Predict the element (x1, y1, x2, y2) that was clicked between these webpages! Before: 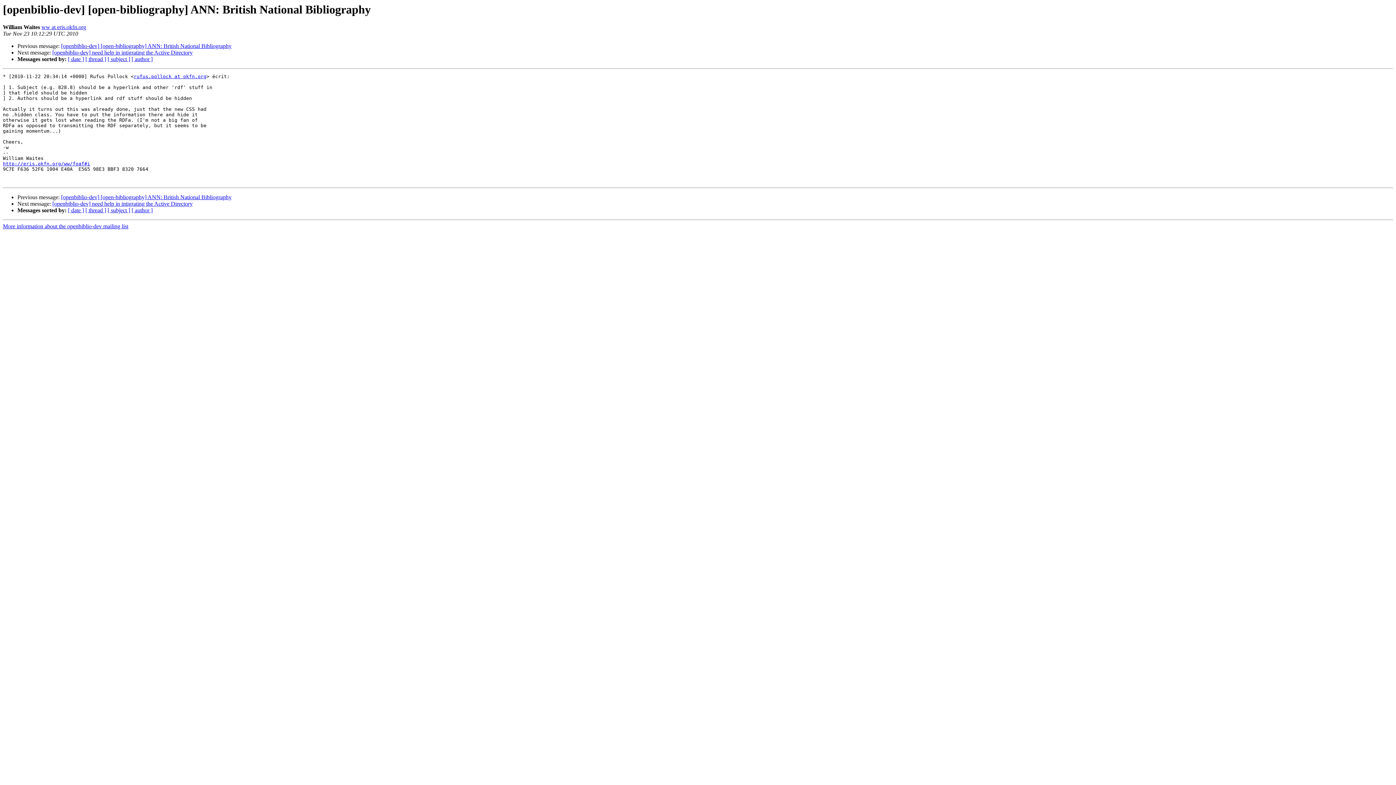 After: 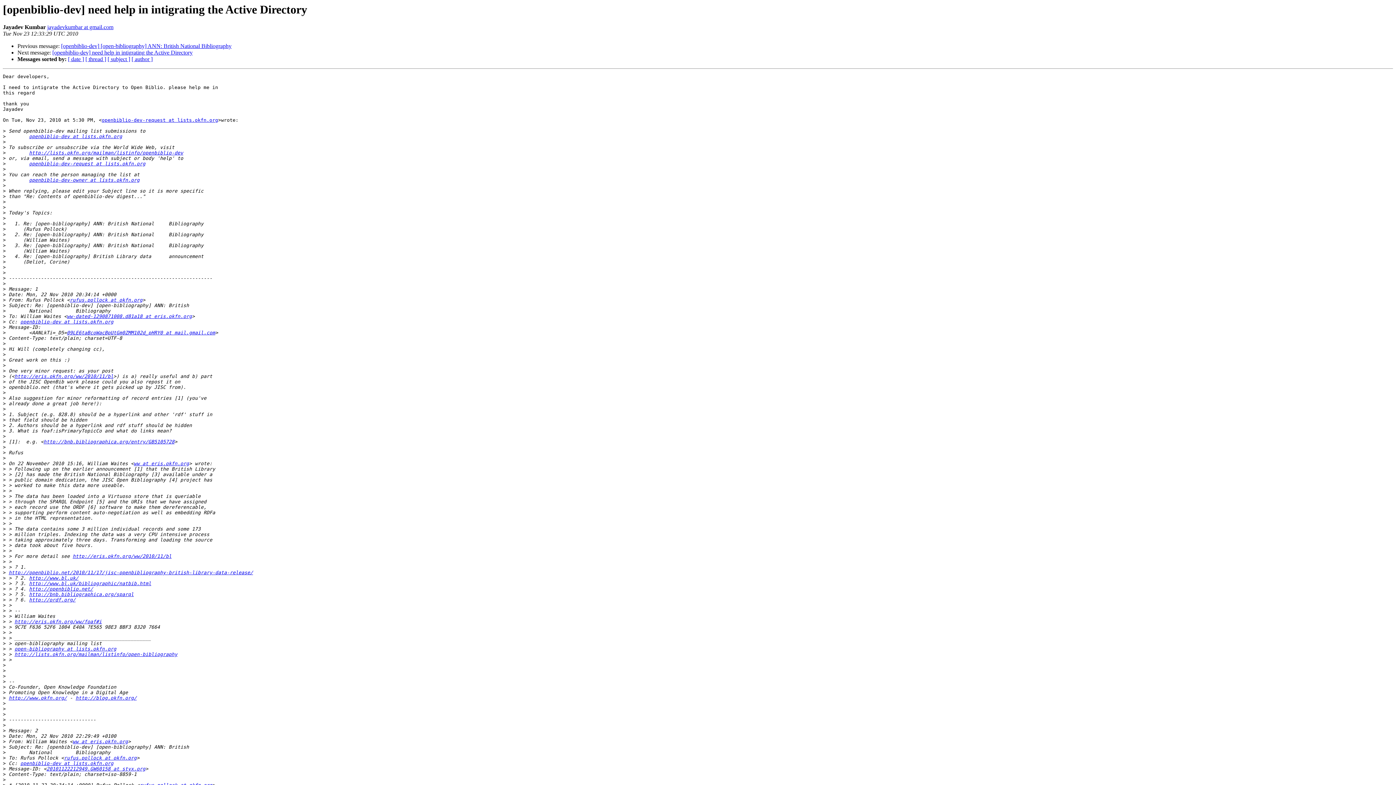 Action: label: [openbiblio-dev] need help in intigrating the Active Directory bbox: (52, 200, 192, 207)